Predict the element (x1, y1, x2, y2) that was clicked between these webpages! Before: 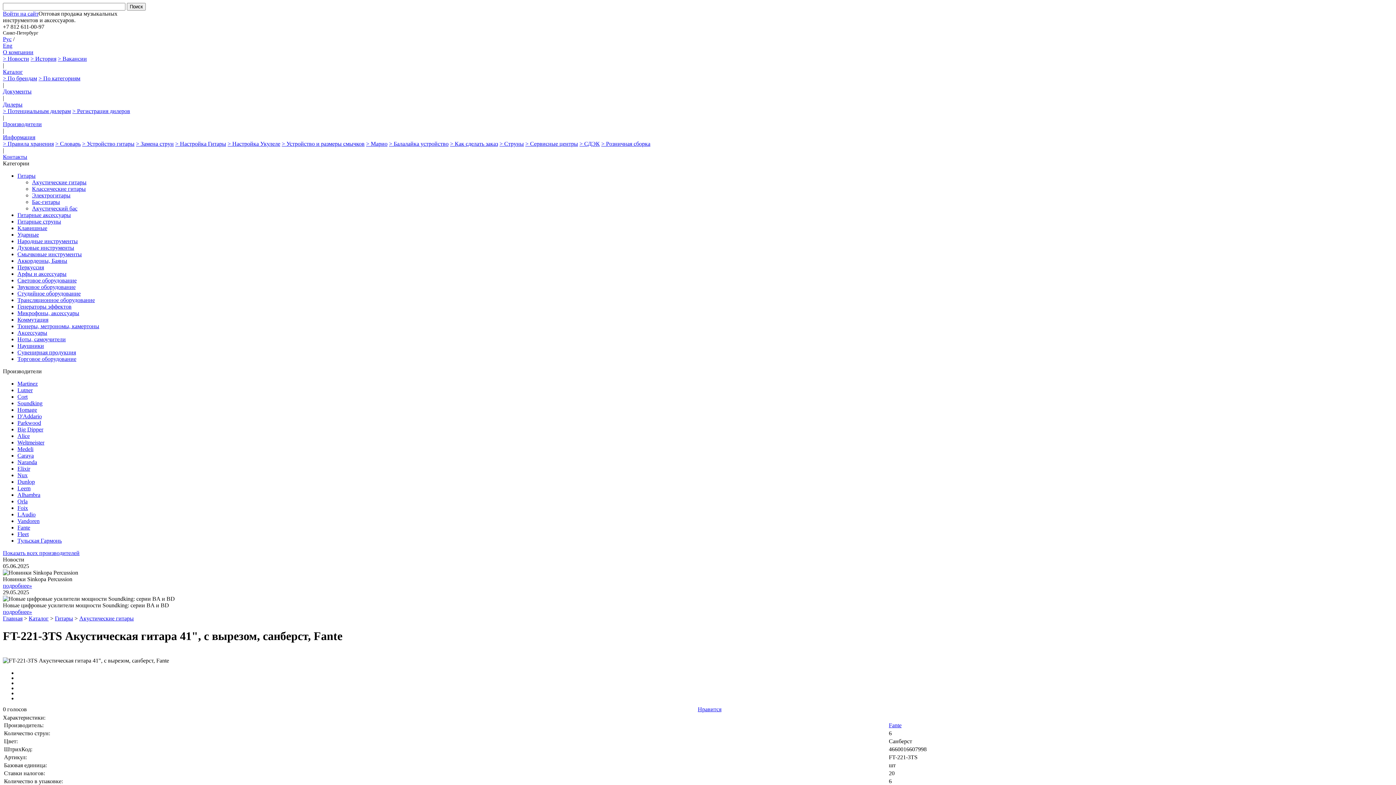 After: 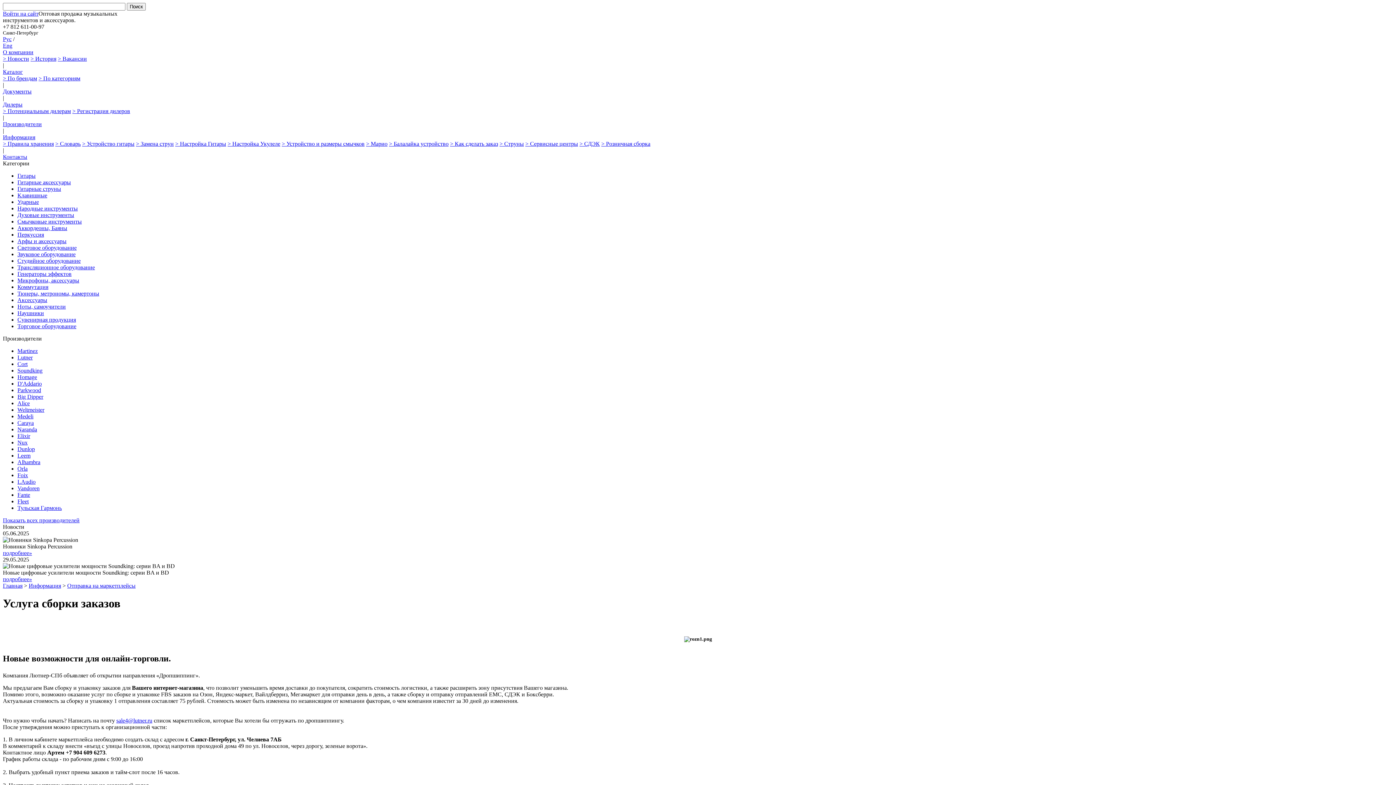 Action: bbox: (601, 140, 650, 146) label: > Розничная сборка